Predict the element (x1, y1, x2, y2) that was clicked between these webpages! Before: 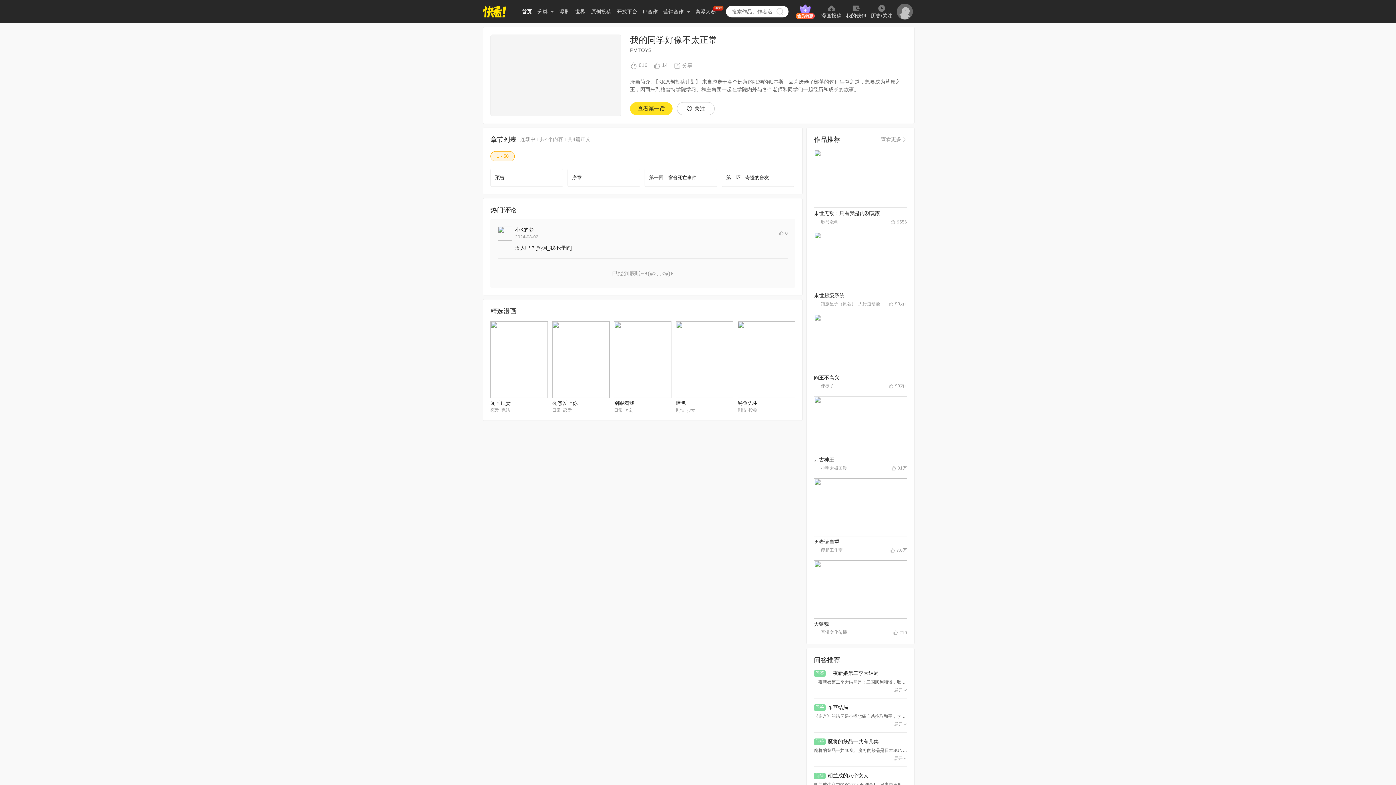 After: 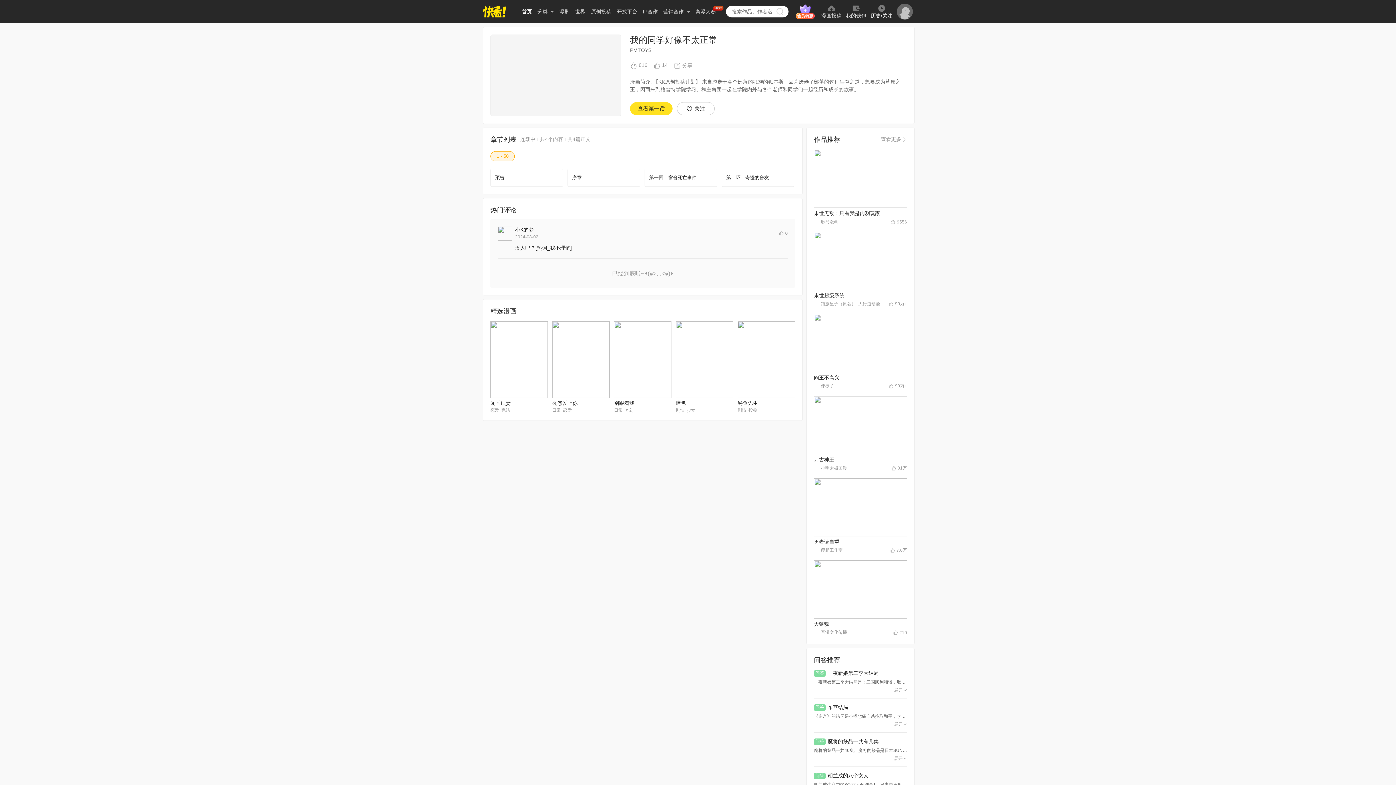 Action: label: 历史/关注 bbox: (870, 4, 892, 19)